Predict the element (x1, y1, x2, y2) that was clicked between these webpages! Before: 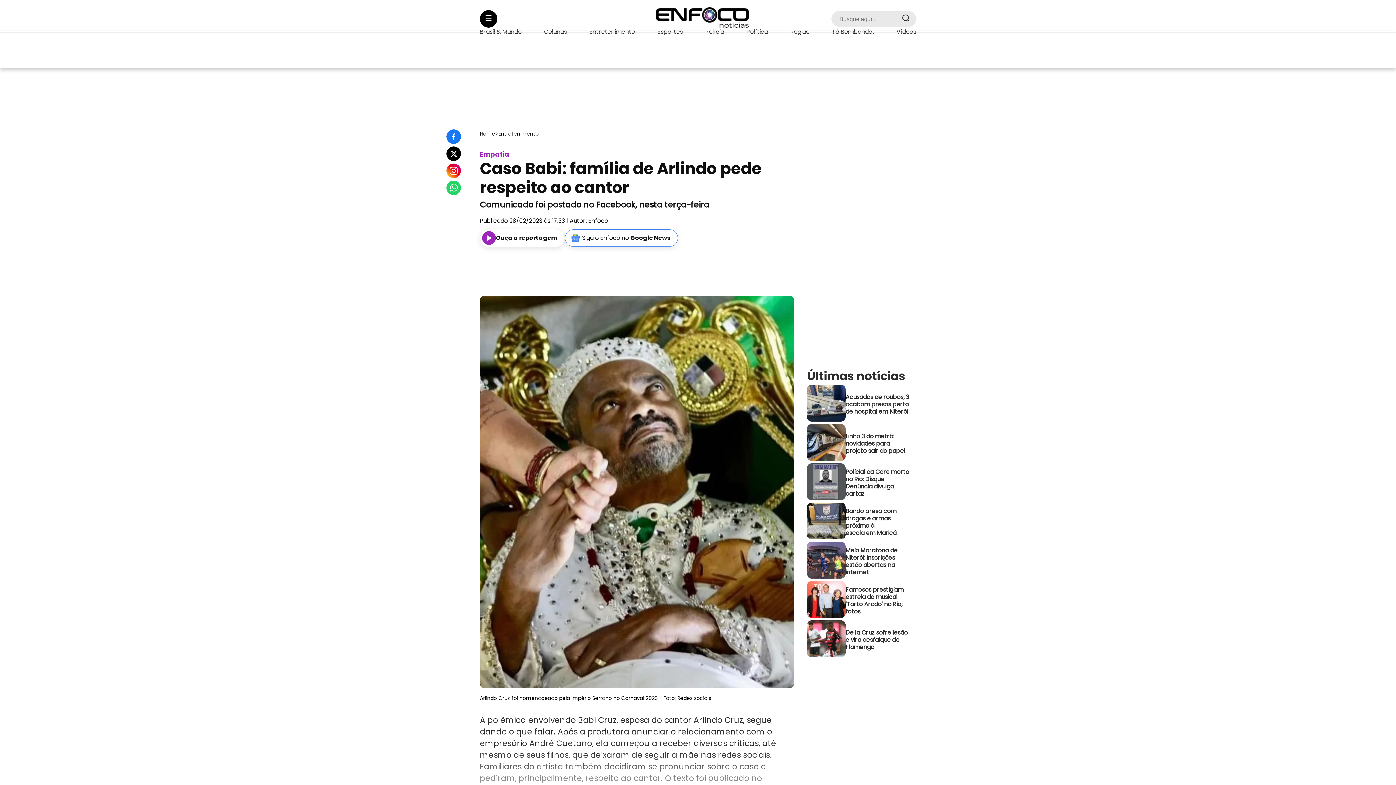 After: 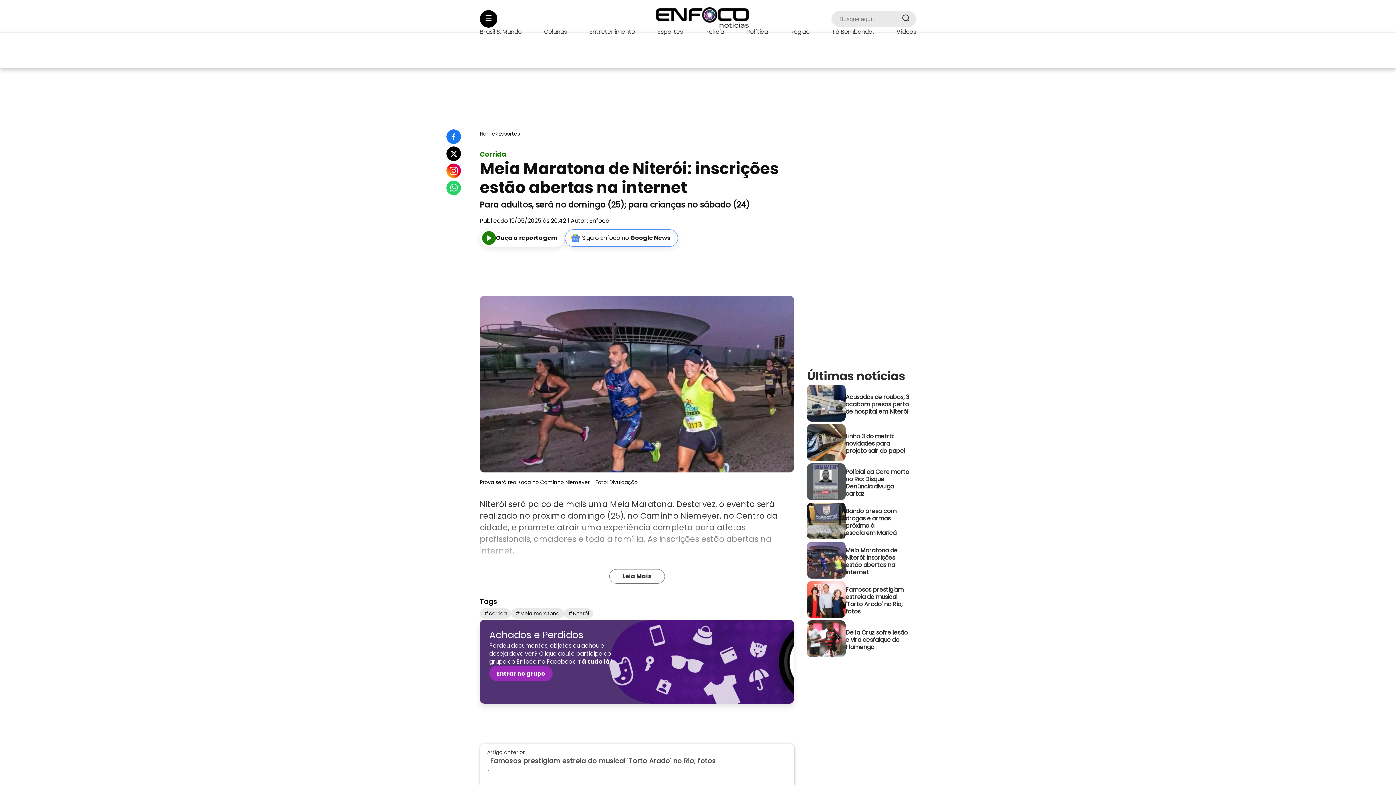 Action: label: Meia Maratona de Niterói: inscrições estão abertas na internet bbox: (807, 542, 916, 581)